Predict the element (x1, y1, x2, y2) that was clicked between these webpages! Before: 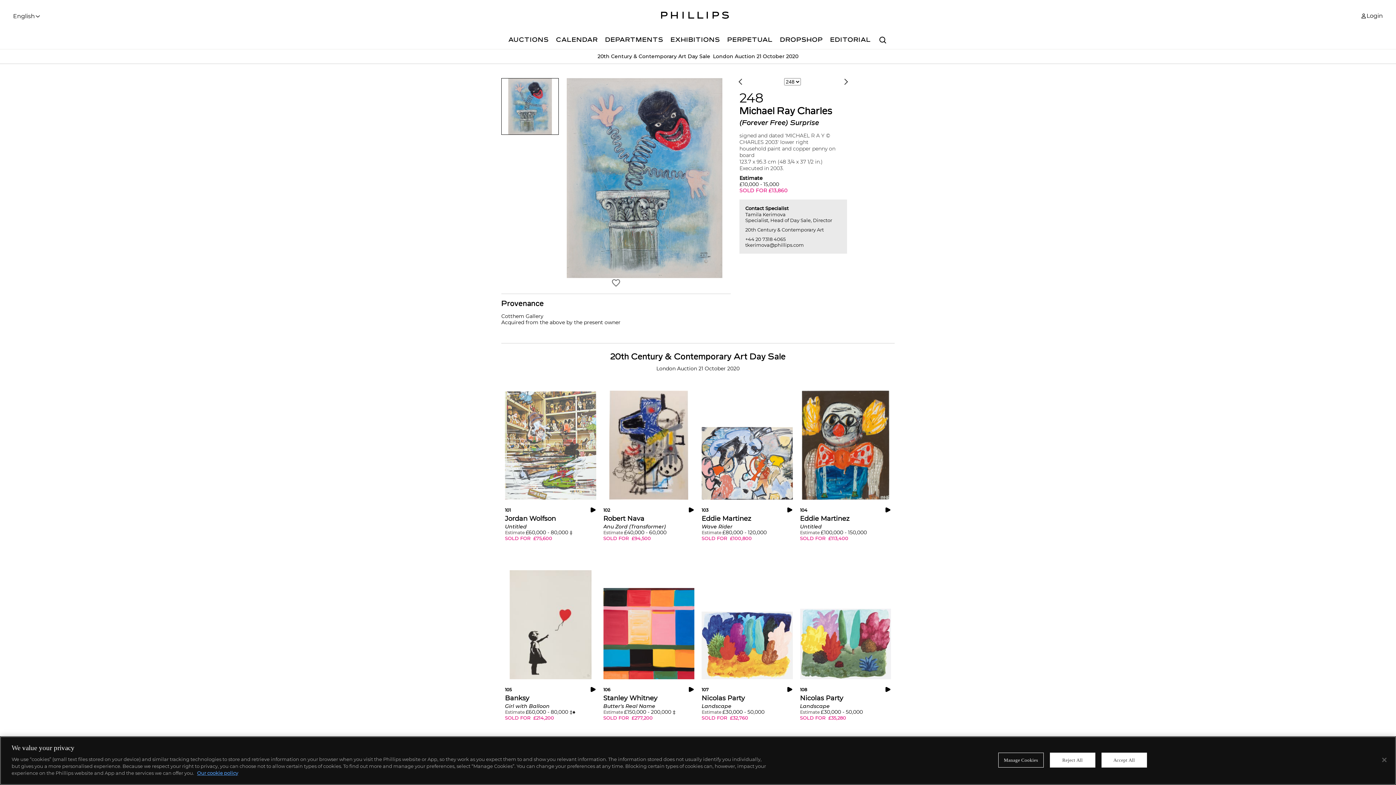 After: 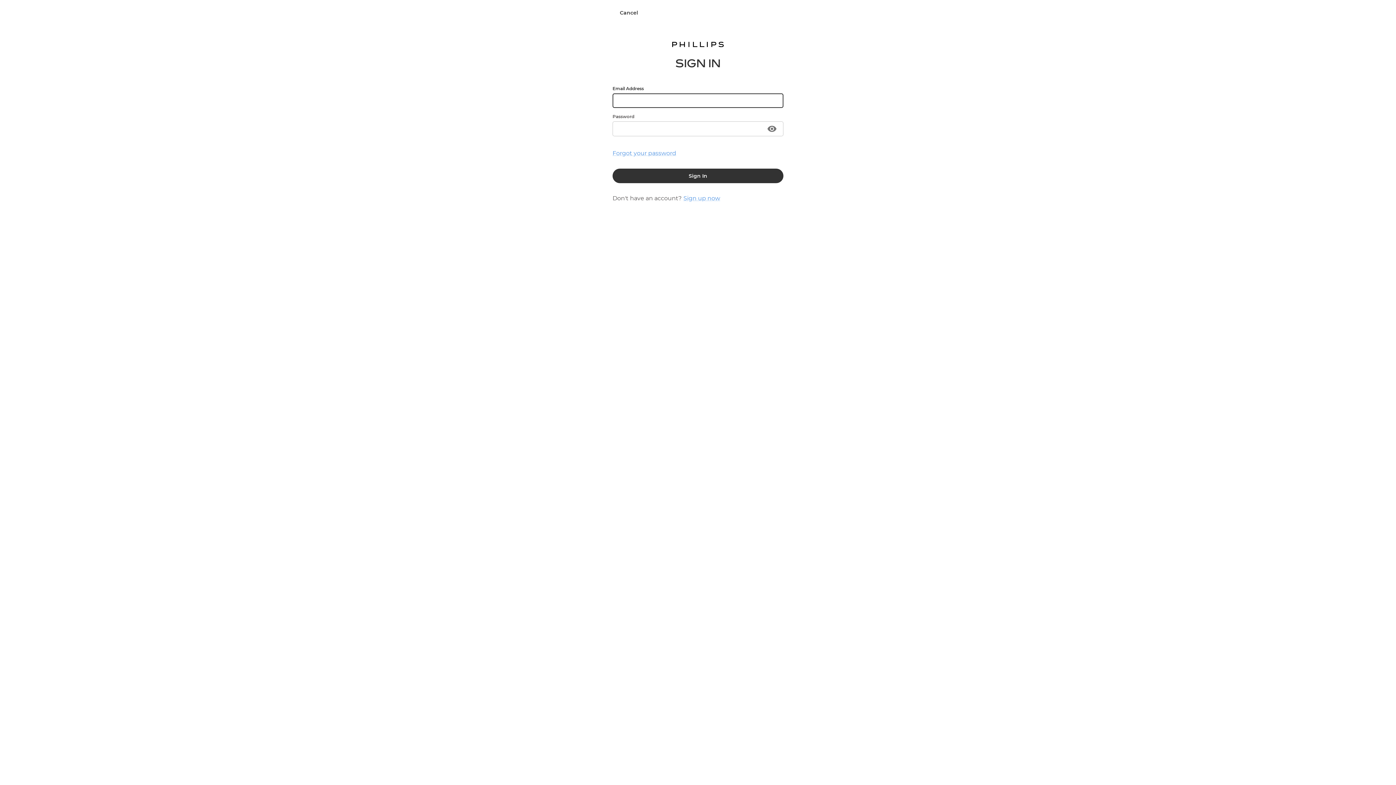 Action: bbox: (545, 541, 555, 551)